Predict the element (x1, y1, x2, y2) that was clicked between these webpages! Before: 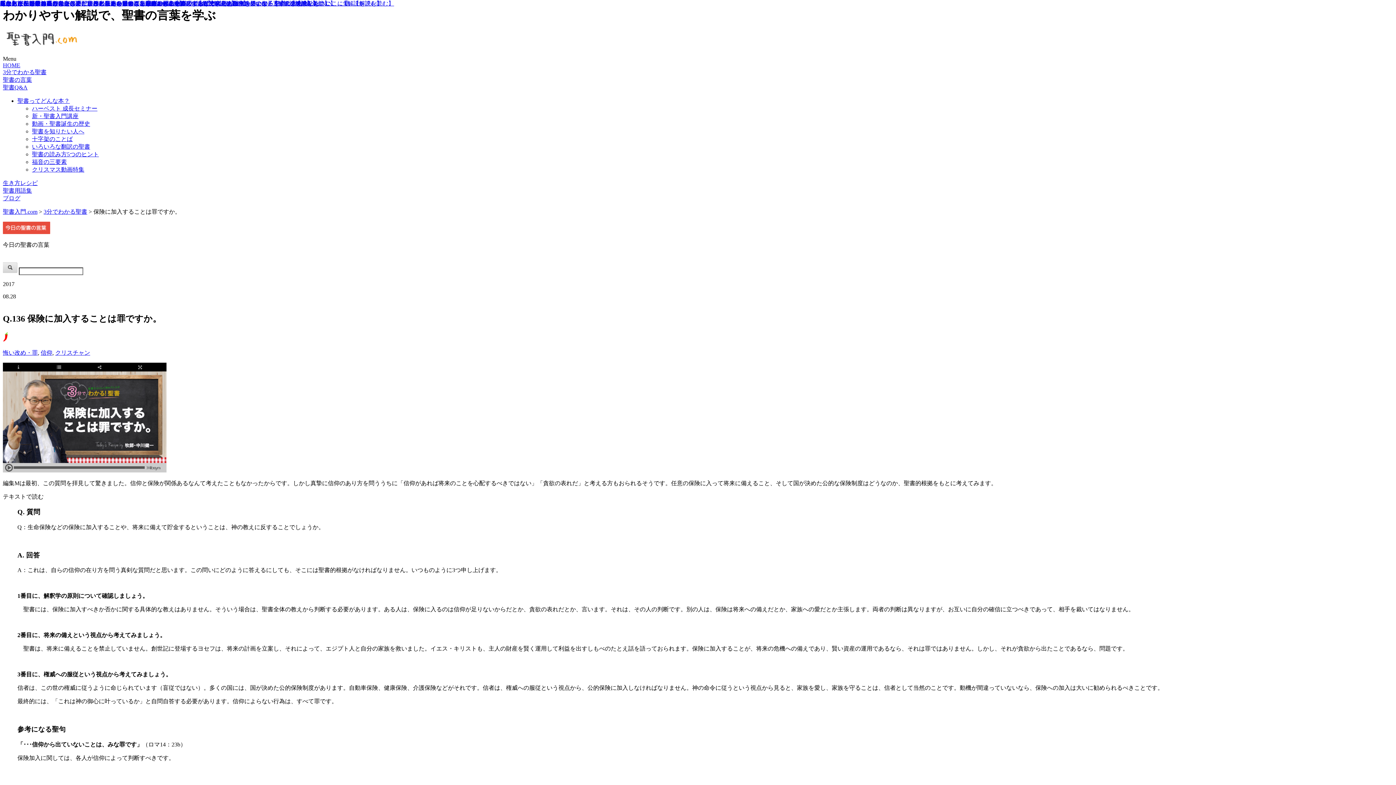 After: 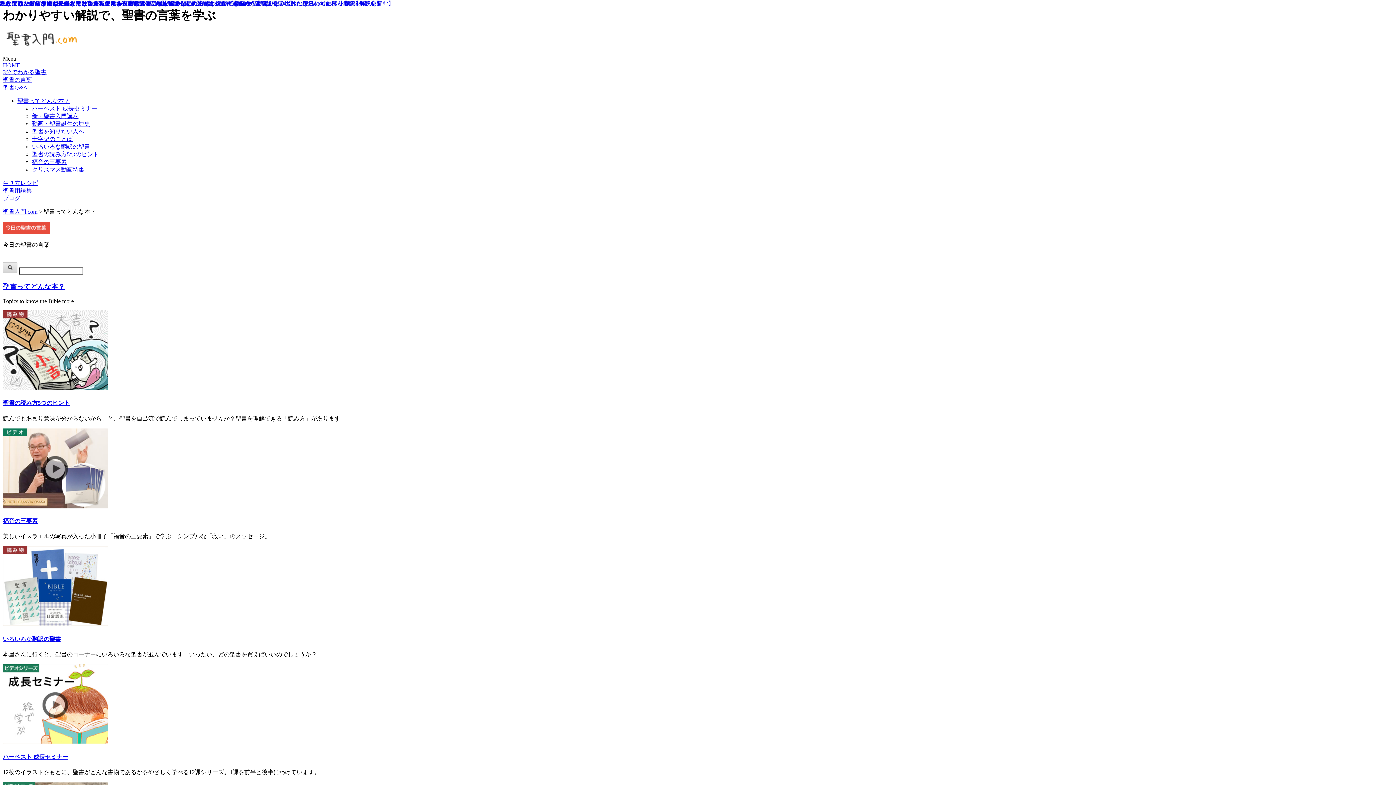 Action: label: 聖書ってどんな本？ bbox: (17, 97, 69, 103)